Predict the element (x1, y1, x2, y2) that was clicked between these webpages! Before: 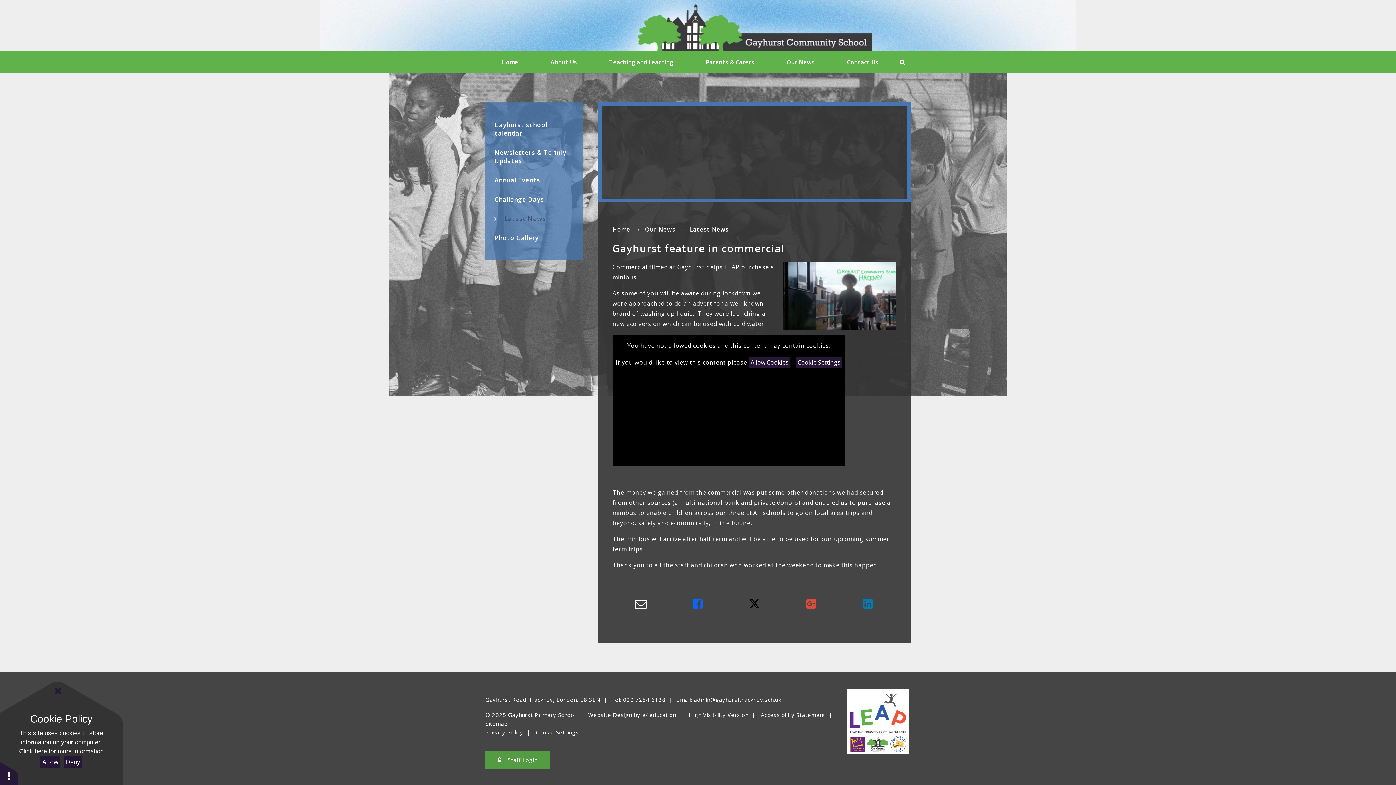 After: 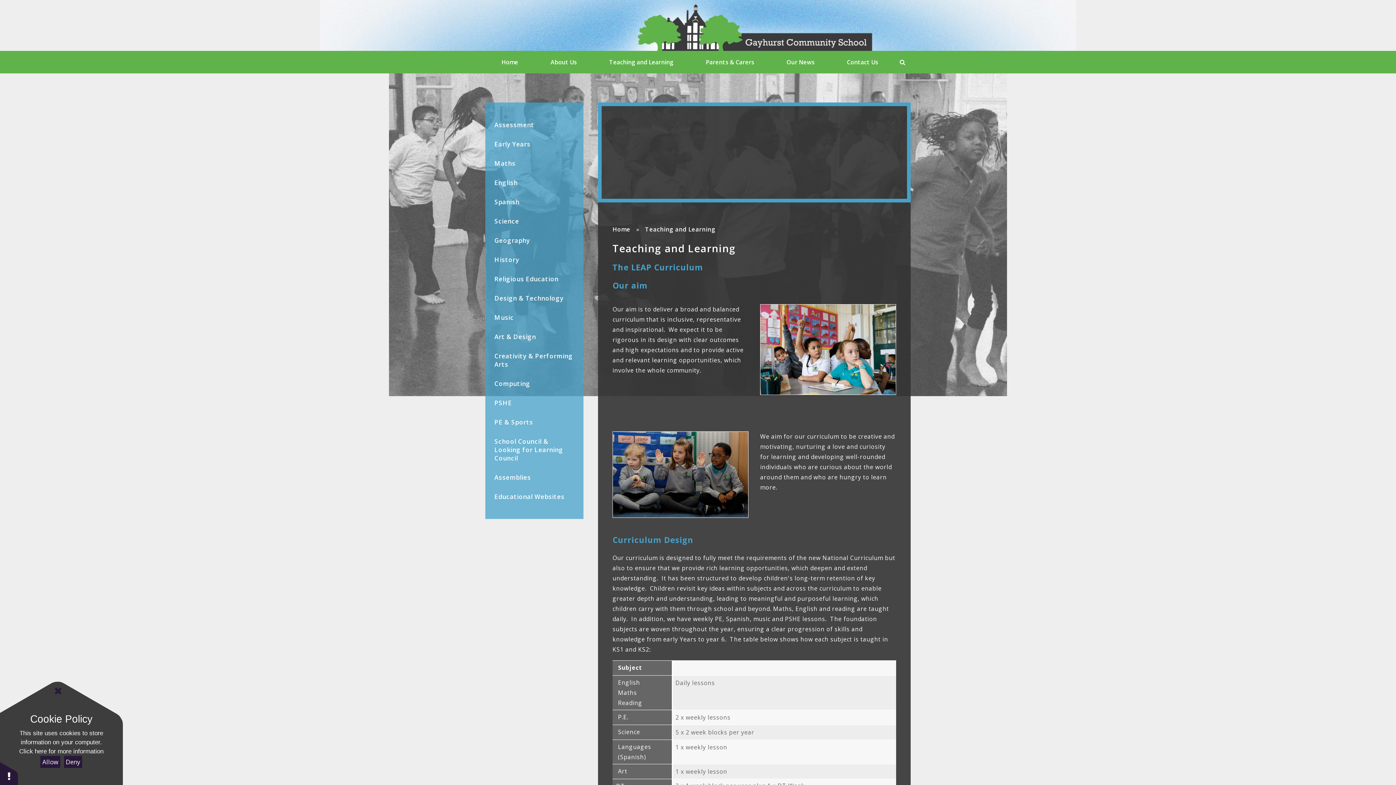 Action: bbox: (593, 50, 689, 73) label: Teaching and Learning